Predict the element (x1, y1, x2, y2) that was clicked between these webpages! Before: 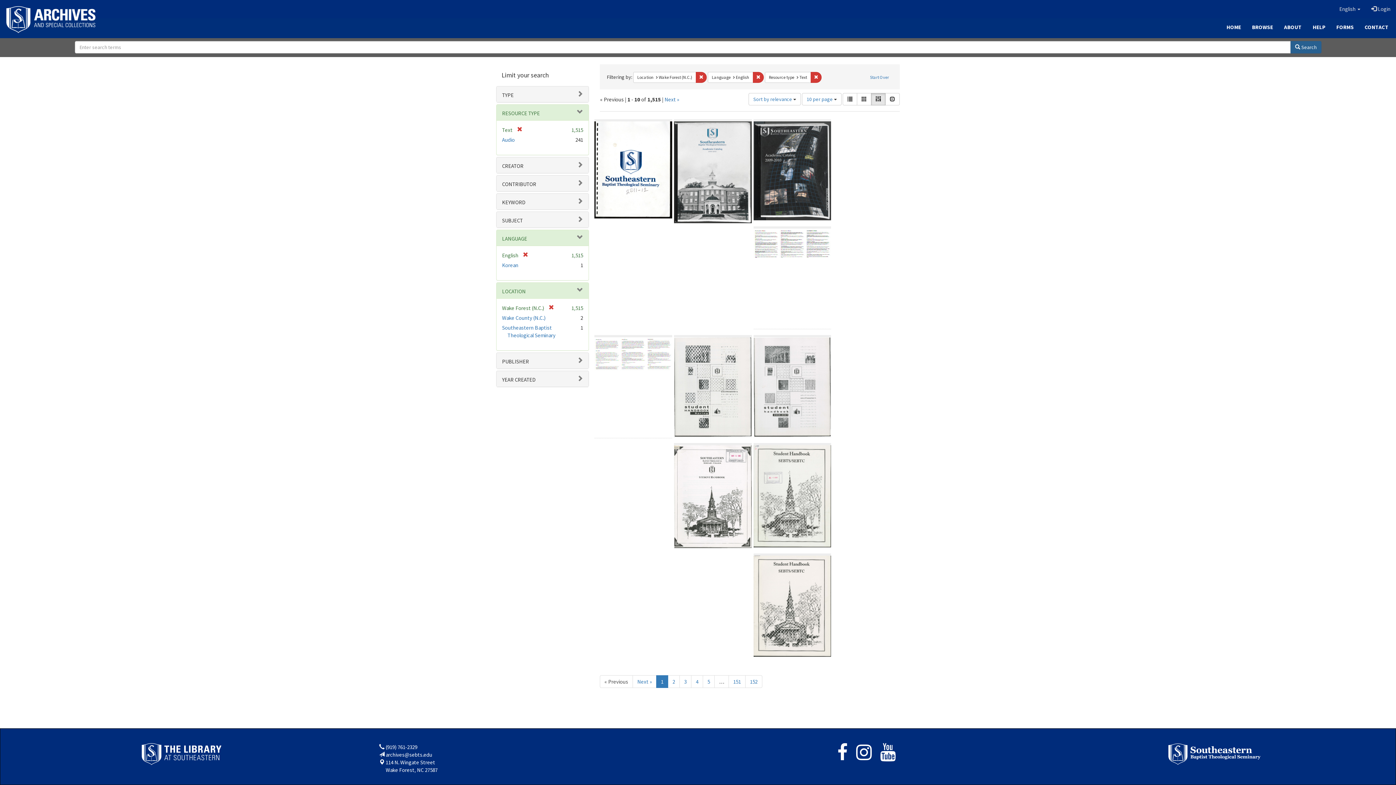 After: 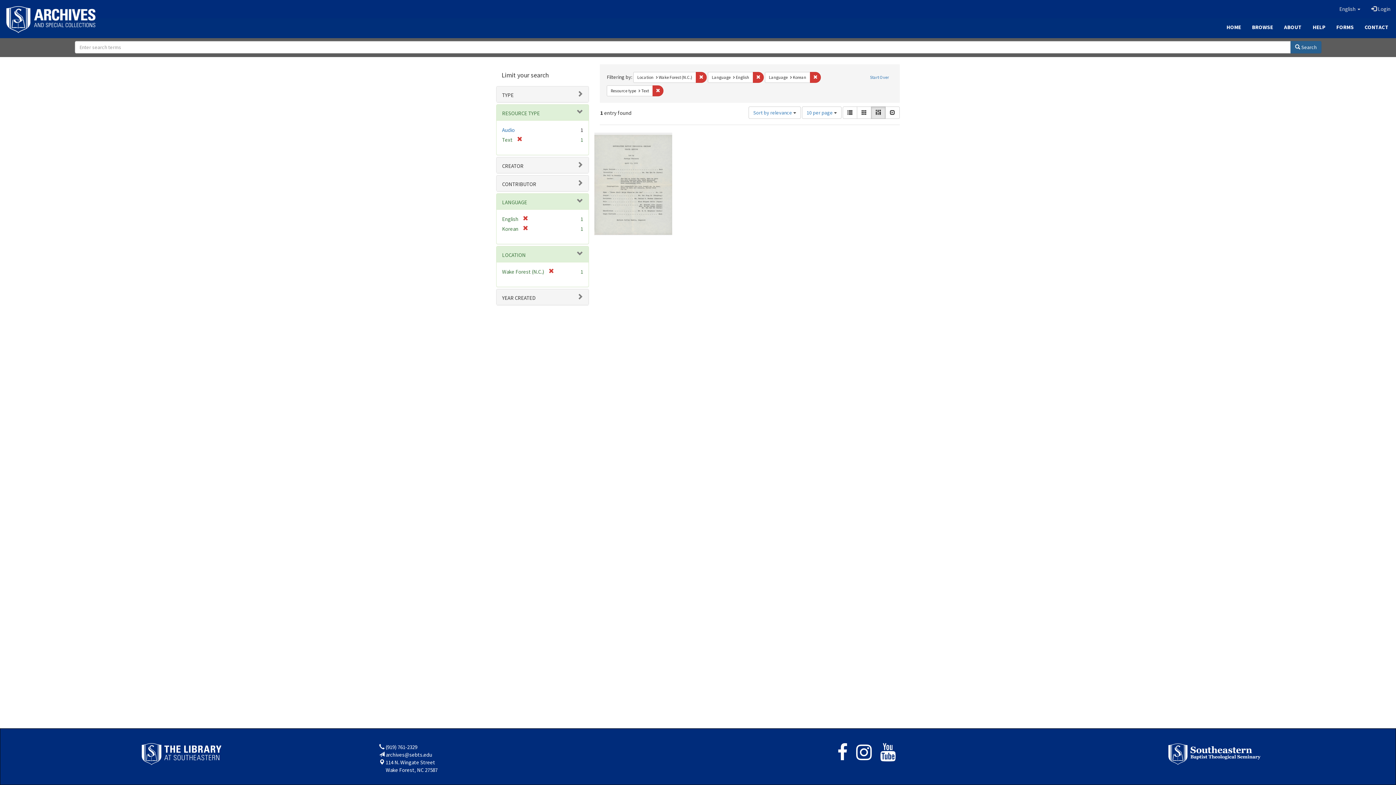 Action: label: Korean bbox: (502, 261, 518, 268)